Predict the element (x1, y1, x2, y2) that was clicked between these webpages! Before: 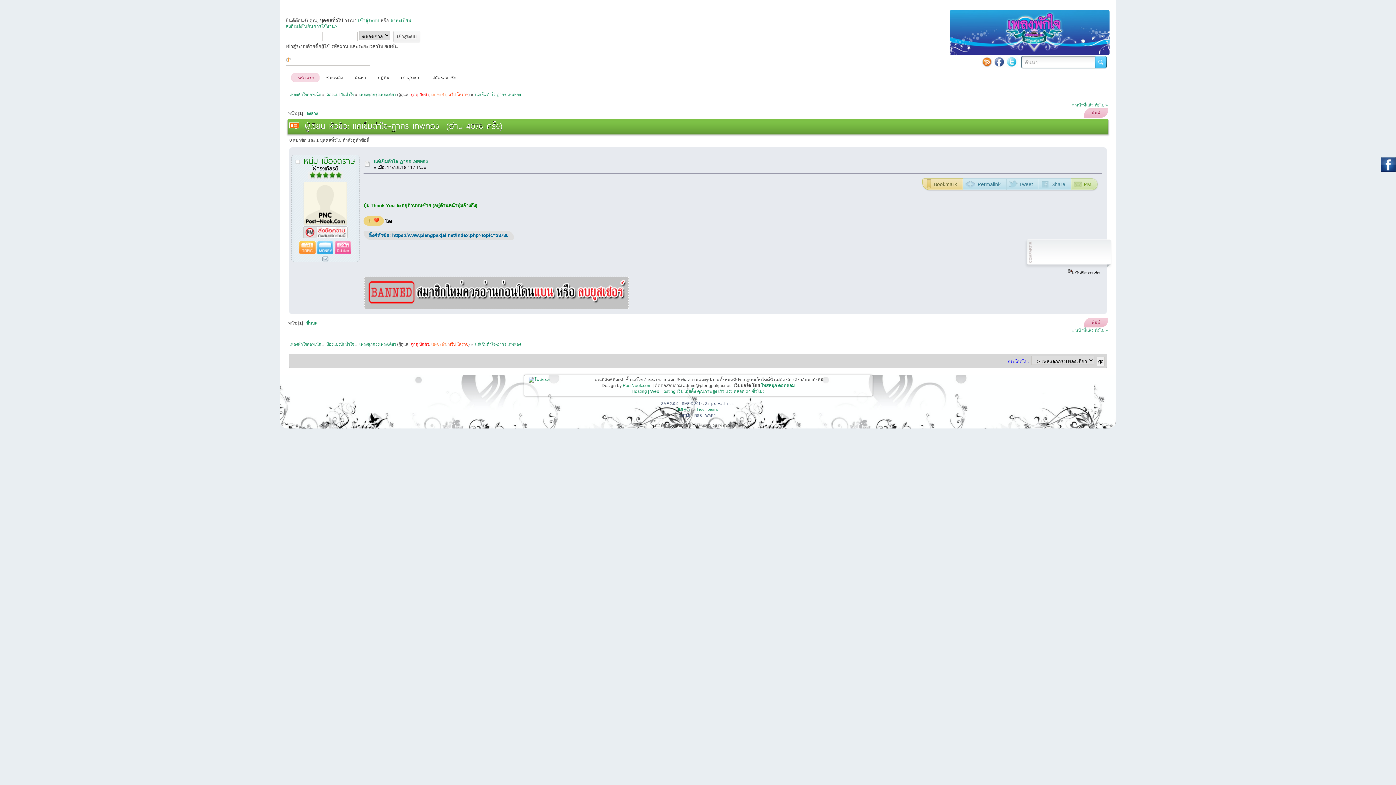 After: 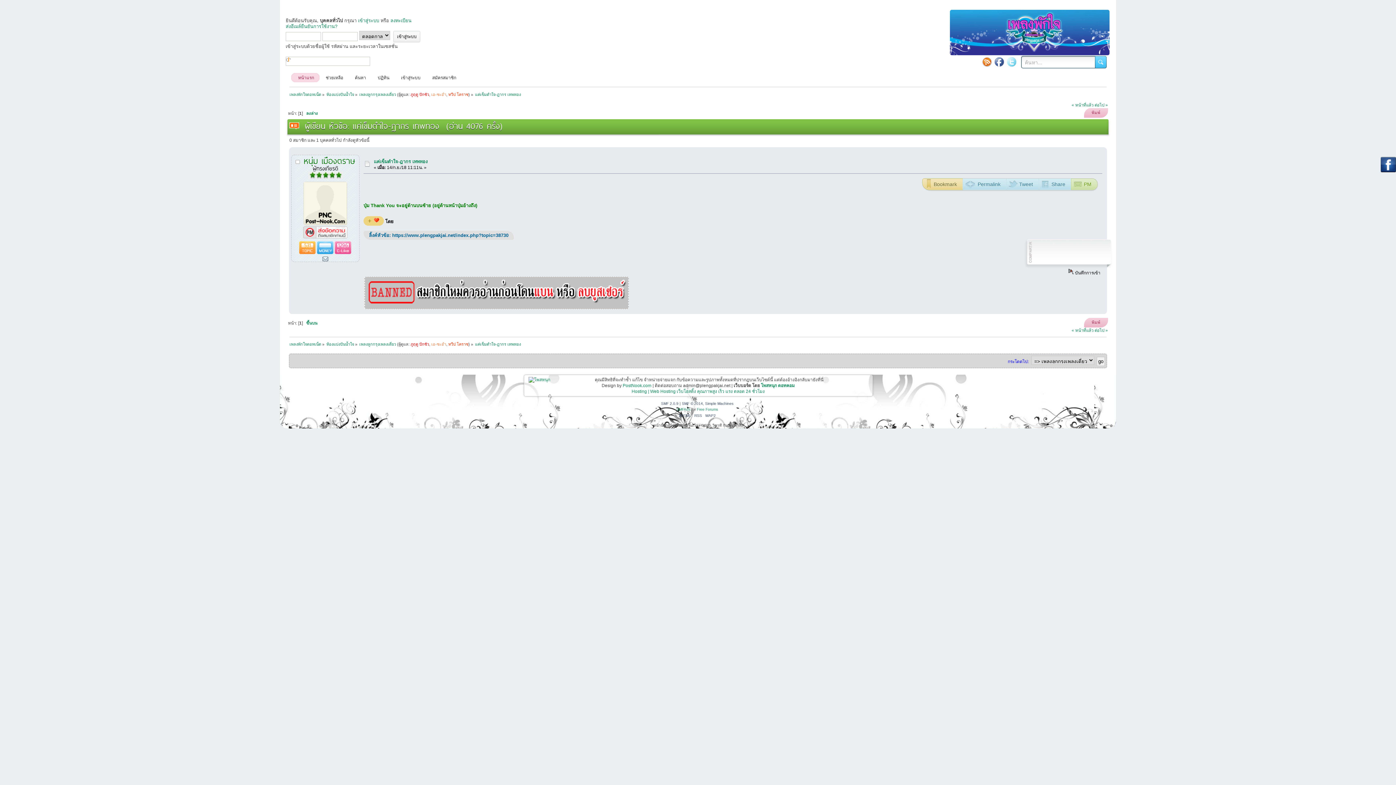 Action: bbox: (1006, 56, 1017, 67)